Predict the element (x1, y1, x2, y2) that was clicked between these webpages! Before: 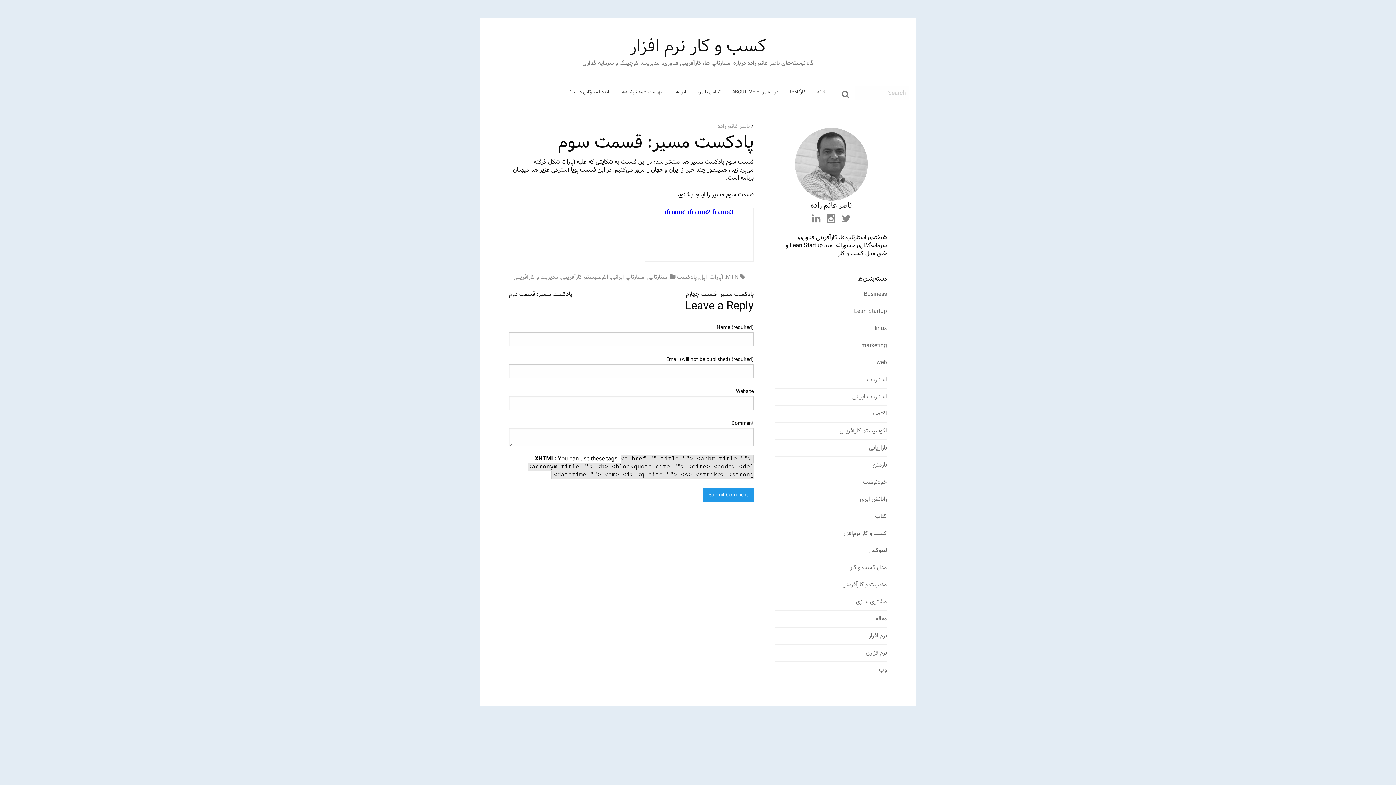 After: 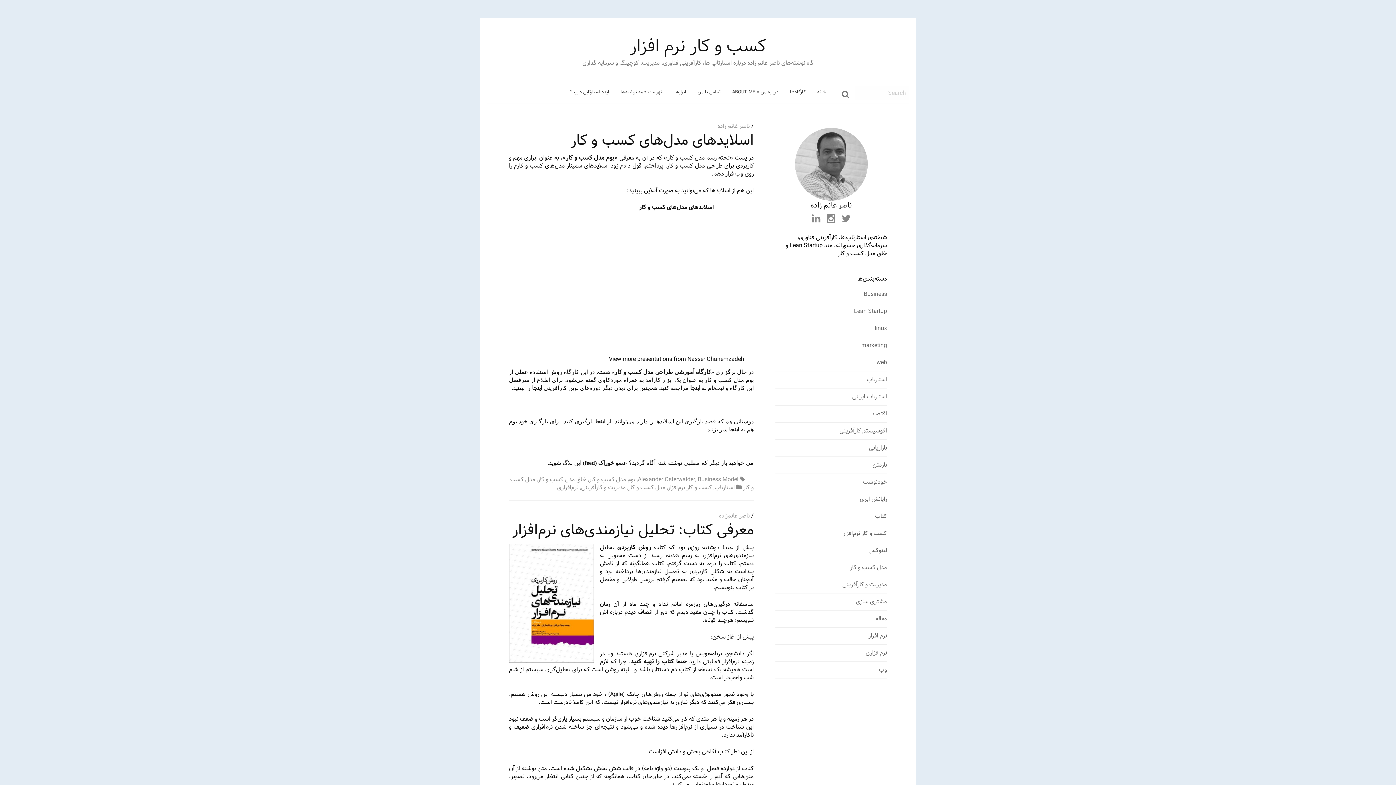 Action: bbox: (865, 648, 887, 658) label: نرم‌افزاری